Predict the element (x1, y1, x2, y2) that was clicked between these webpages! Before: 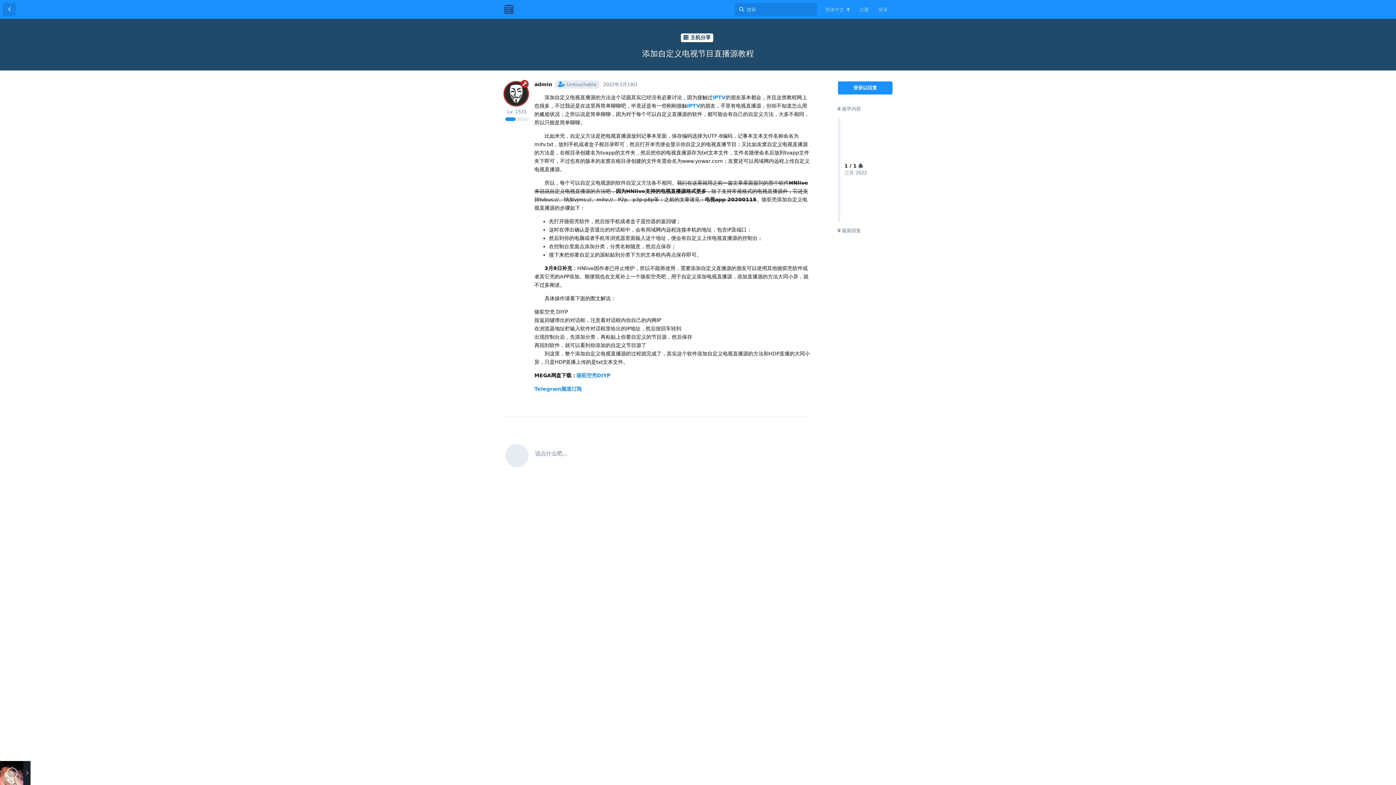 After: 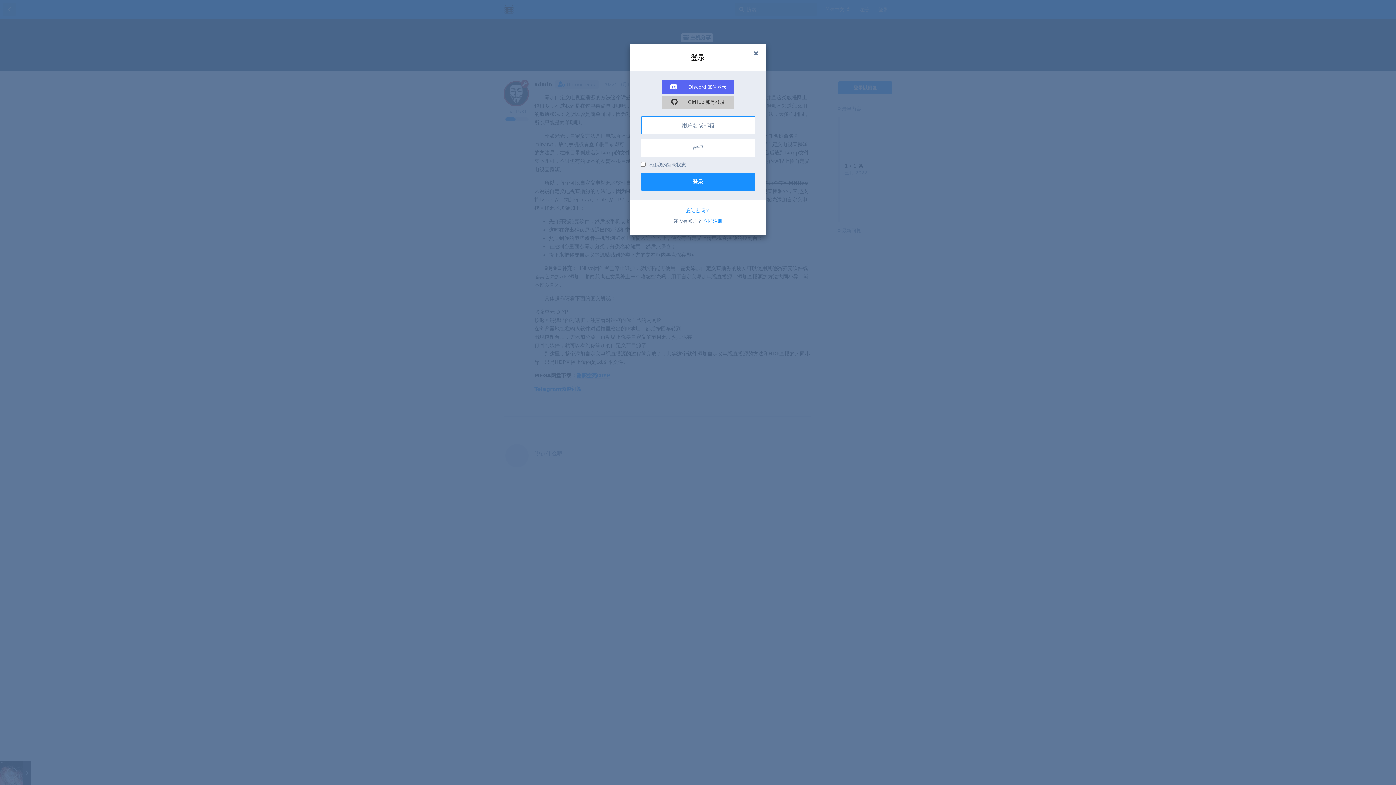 Action: bbox: (873, 3, 892, 16) label: 登录